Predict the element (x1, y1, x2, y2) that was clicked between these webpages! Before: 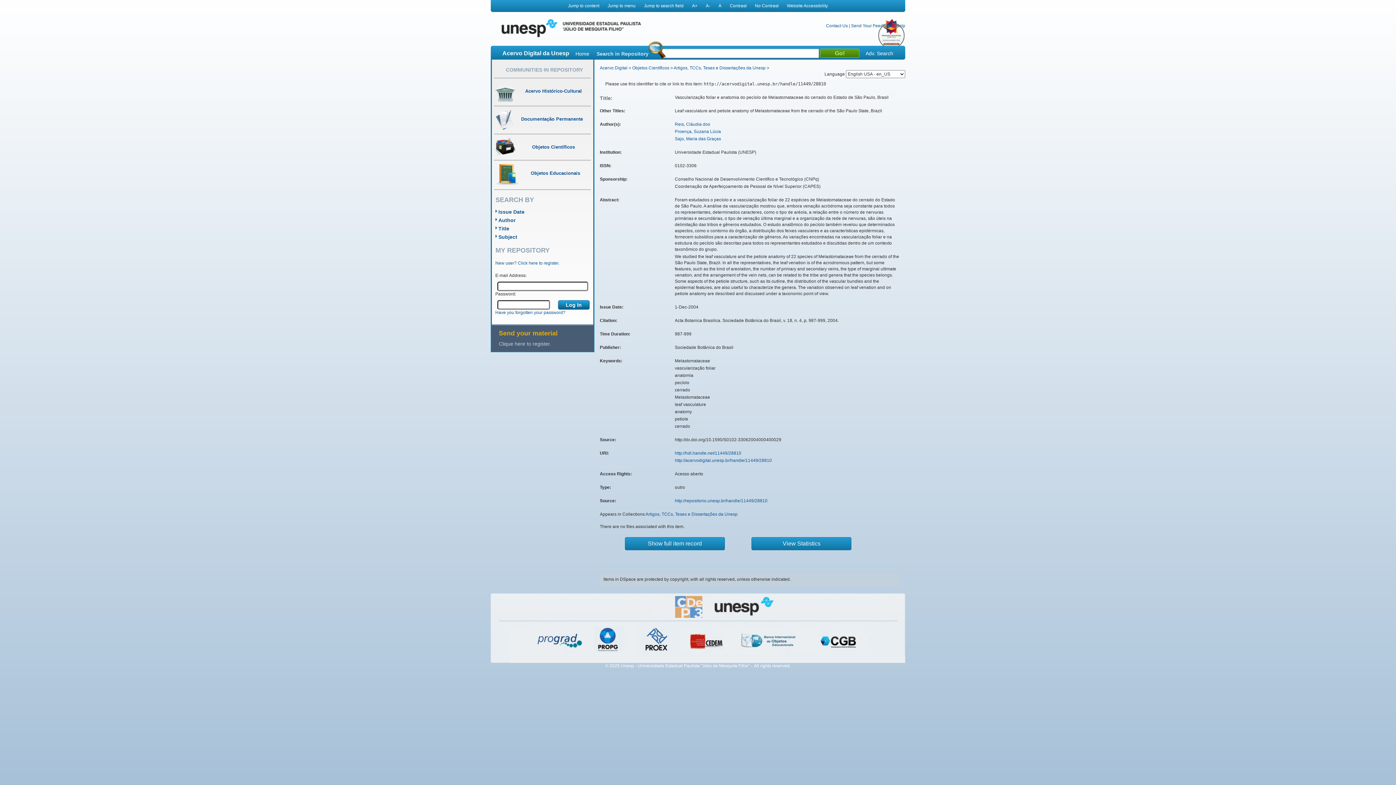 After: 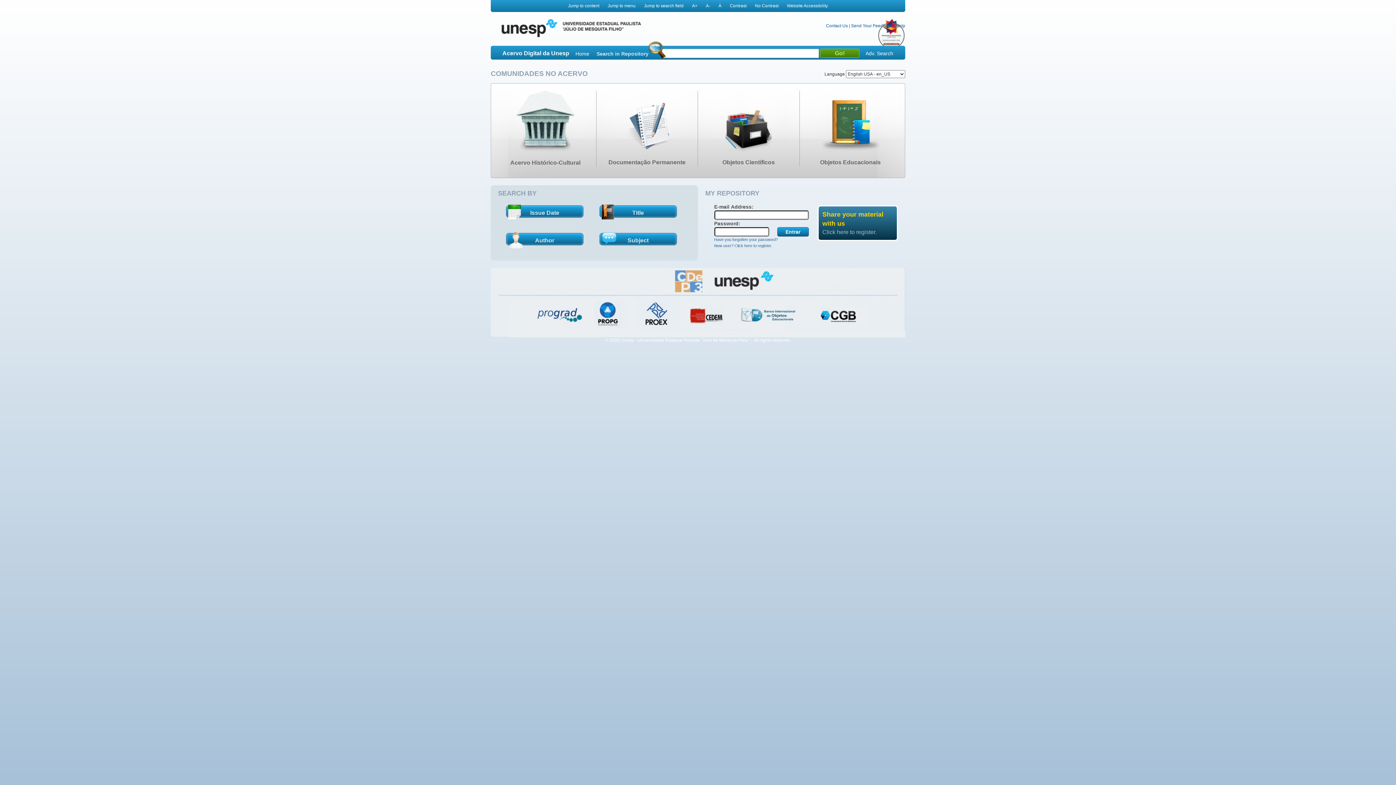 Action: label: Acervo Digital bbox: (600, 65, 627, 70)